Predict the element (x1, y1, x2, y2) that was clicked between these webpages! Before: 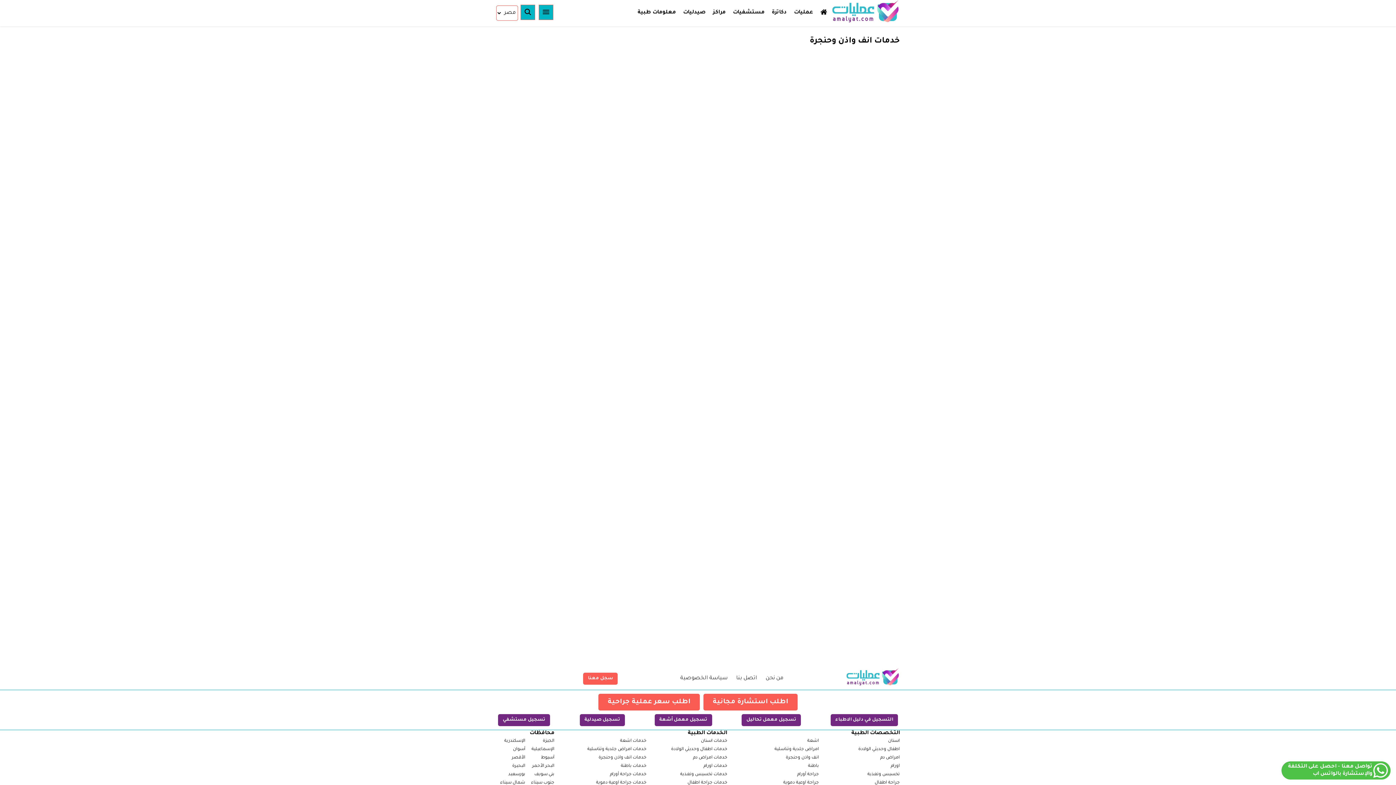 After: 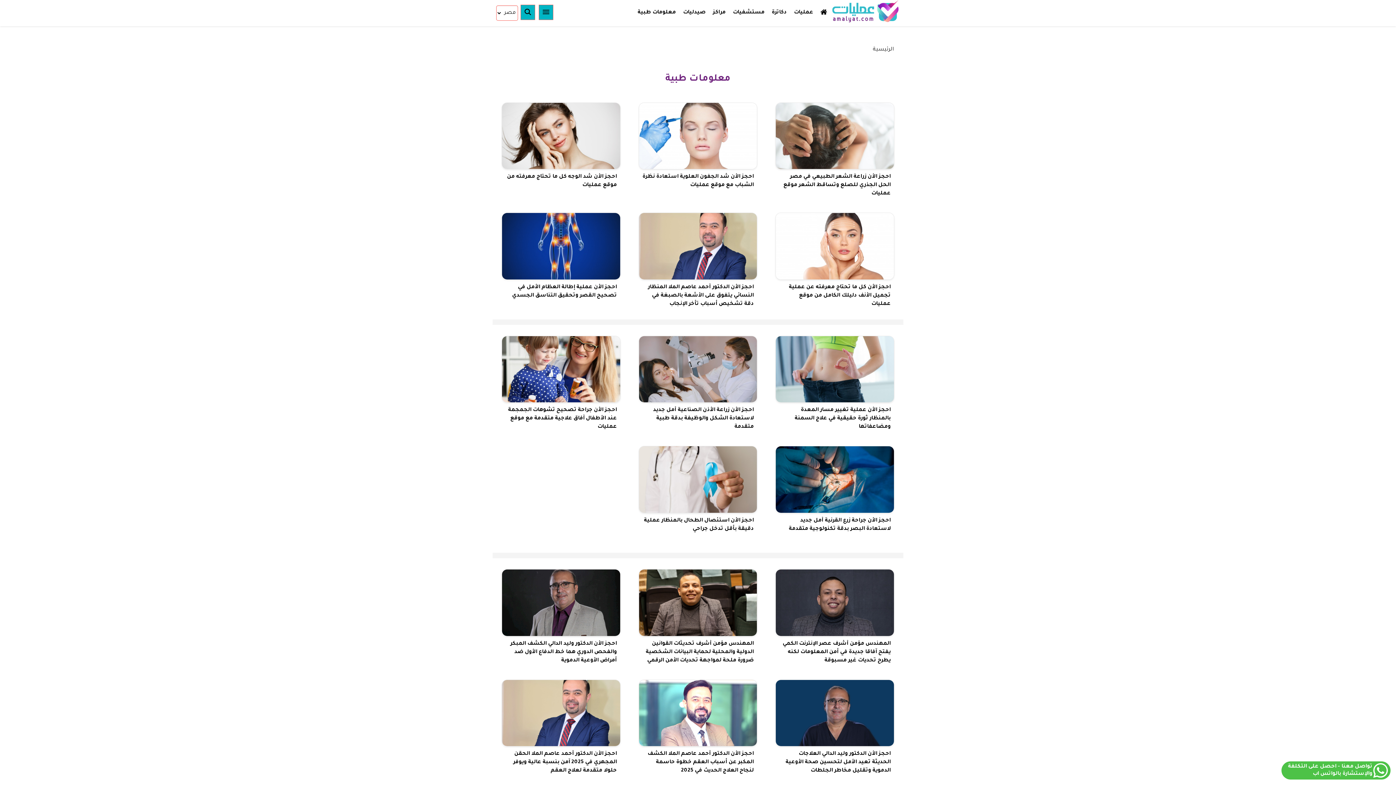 Action: label: معلومات طبية bbox: (634, 3, 679, 21)